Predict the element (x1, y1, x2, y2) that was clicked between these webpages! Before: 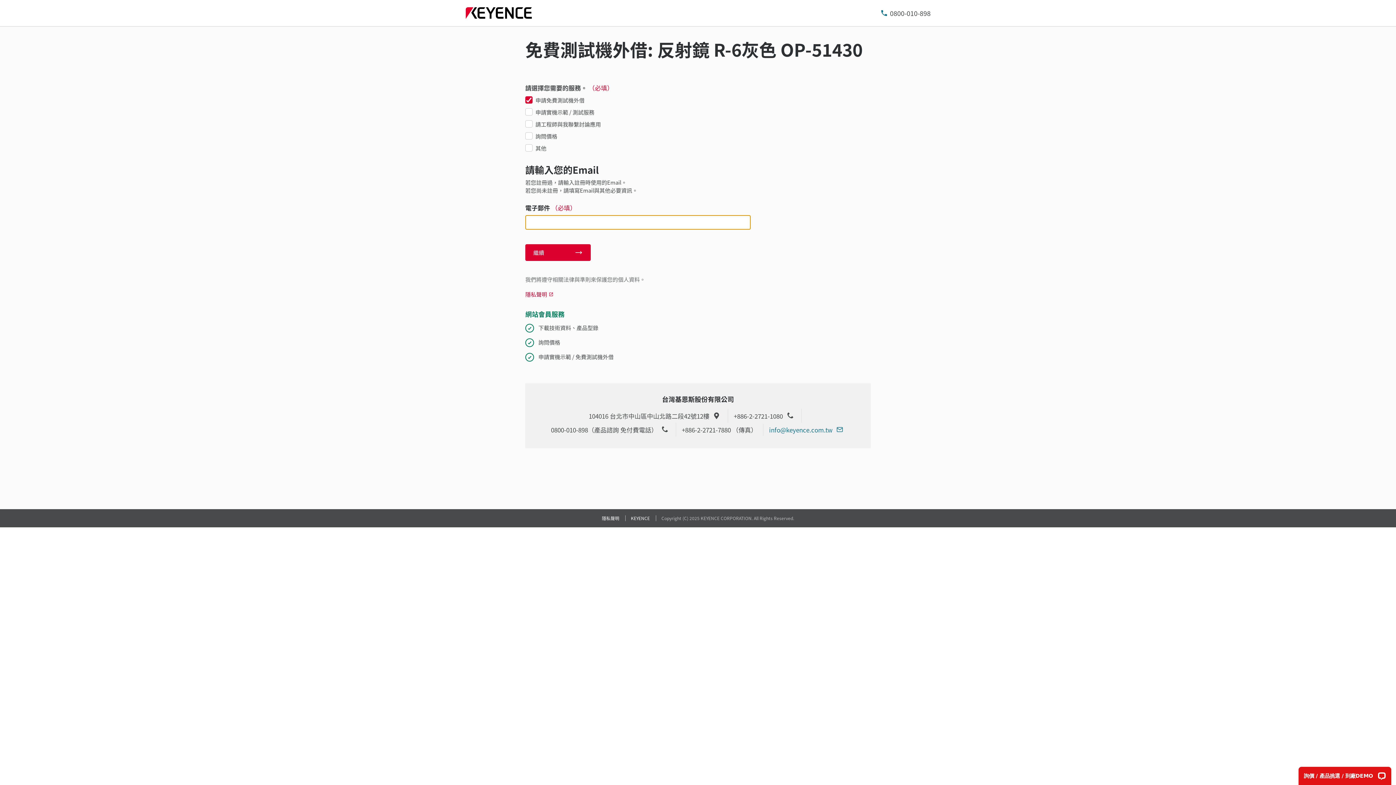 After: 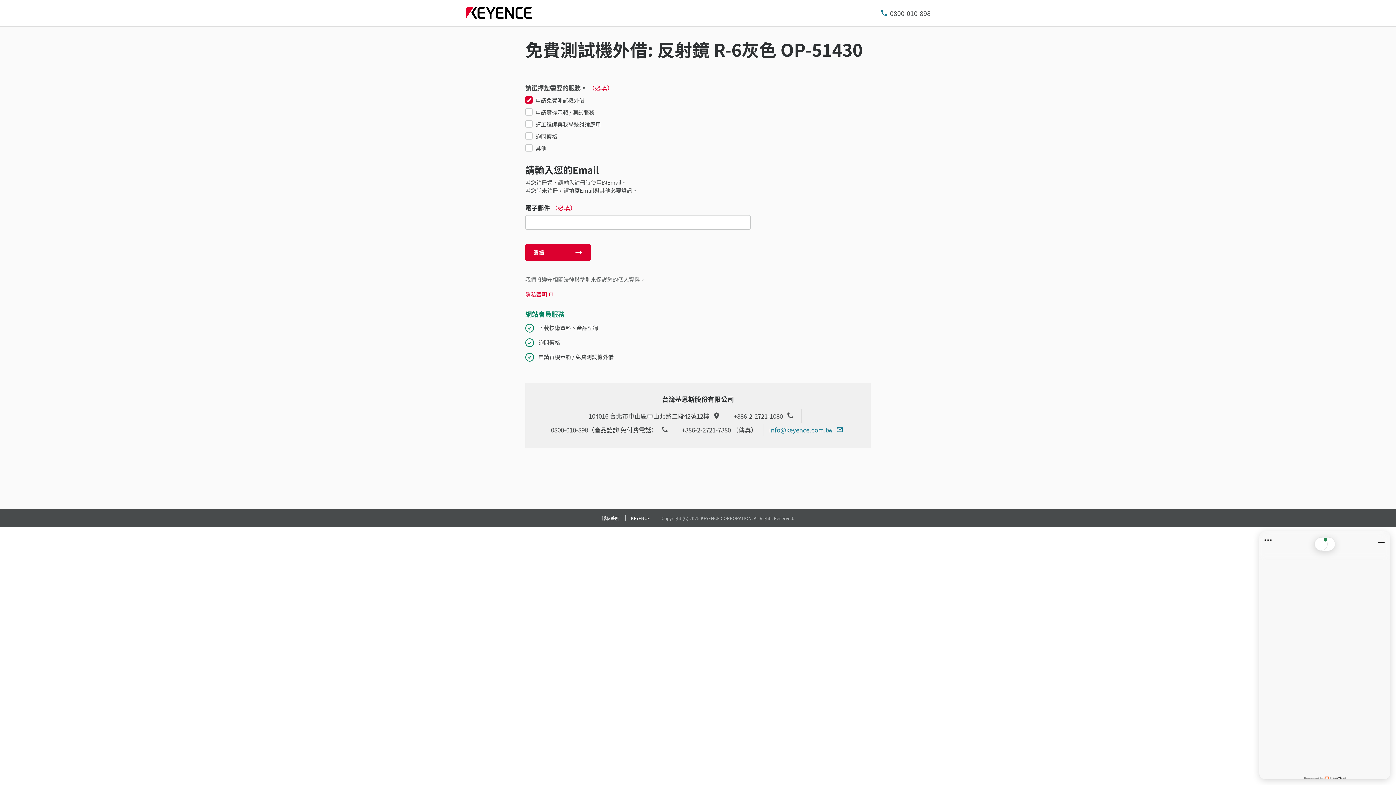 Action: bbox: (525, 290, 553, 298) label: 隱私聲明